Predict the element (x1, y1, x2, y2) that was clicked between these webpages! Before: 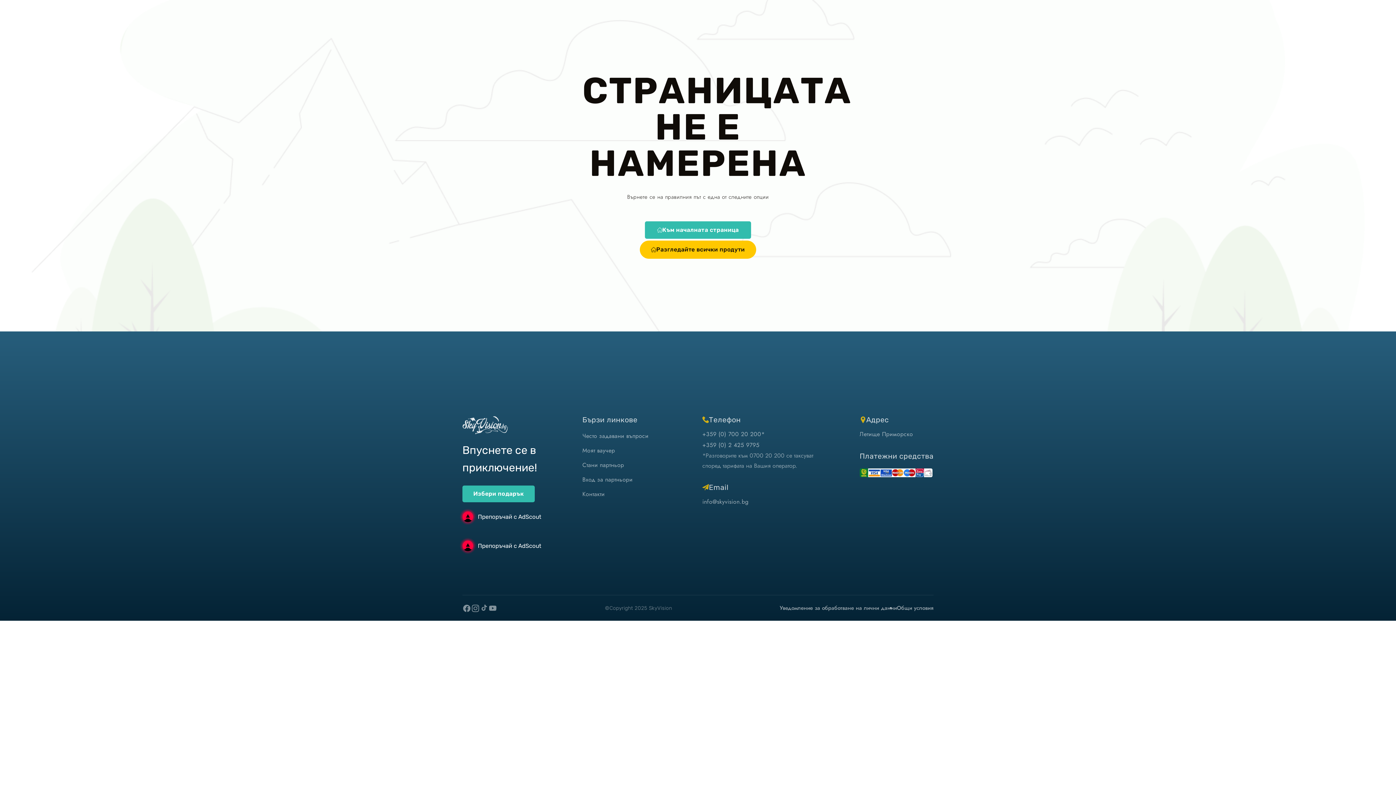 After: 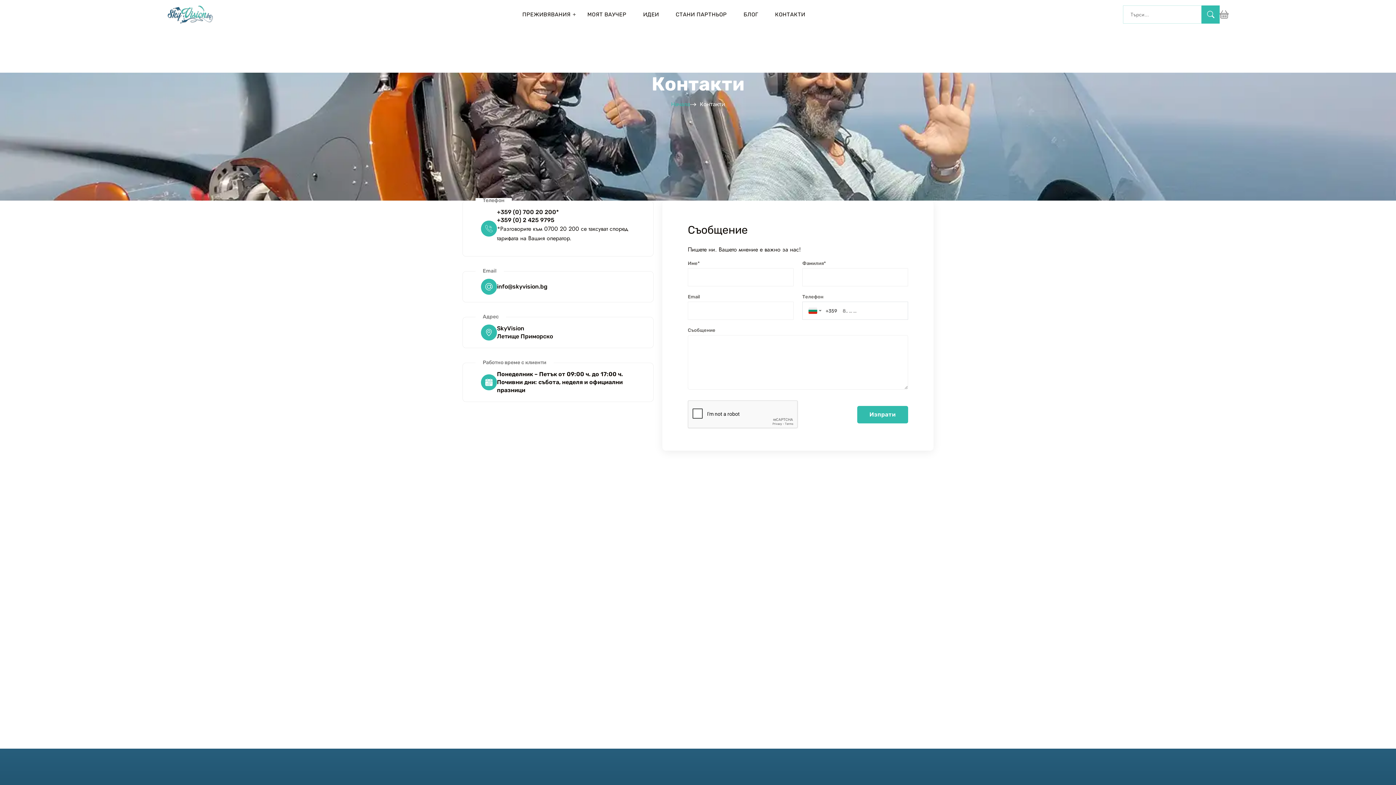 Action: label: контакти bbox: (582, 490, 604, 498)